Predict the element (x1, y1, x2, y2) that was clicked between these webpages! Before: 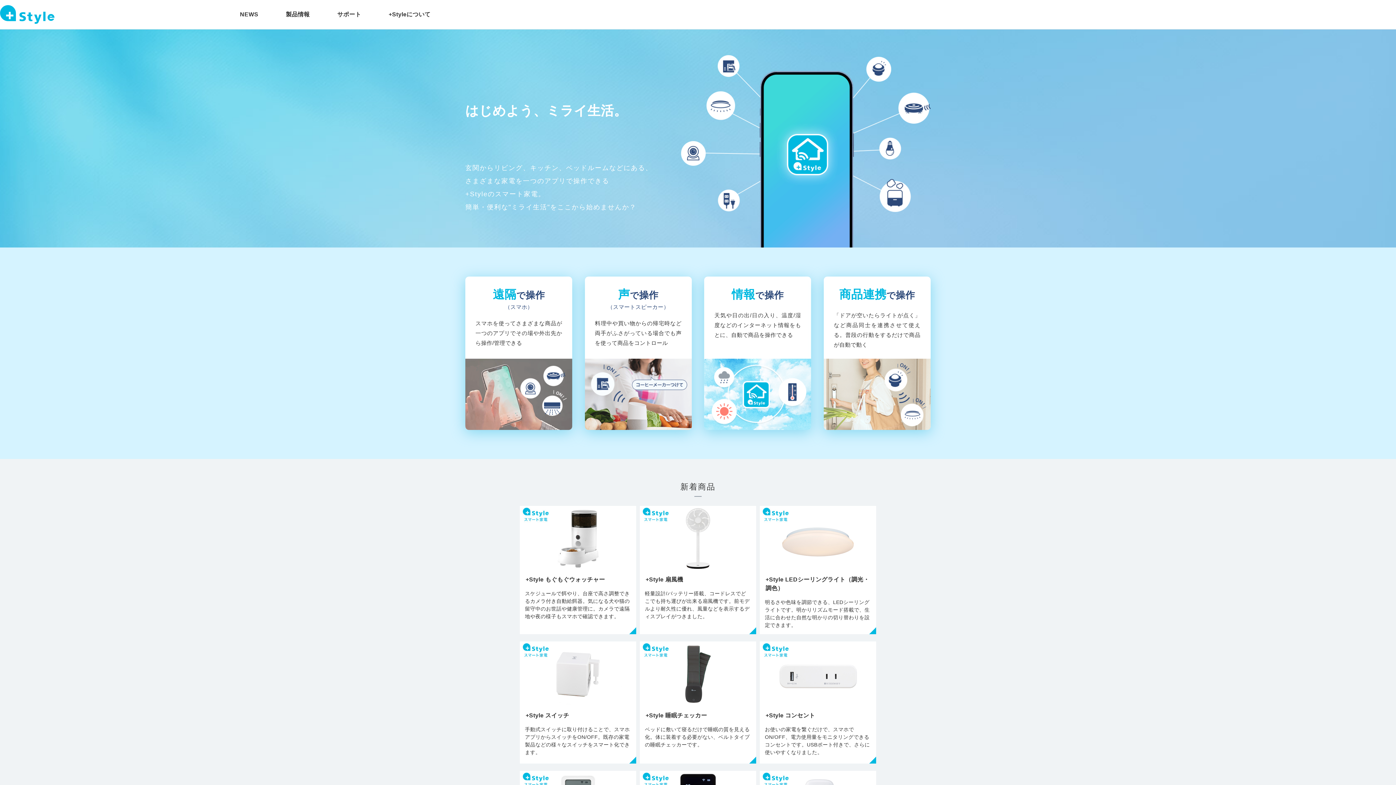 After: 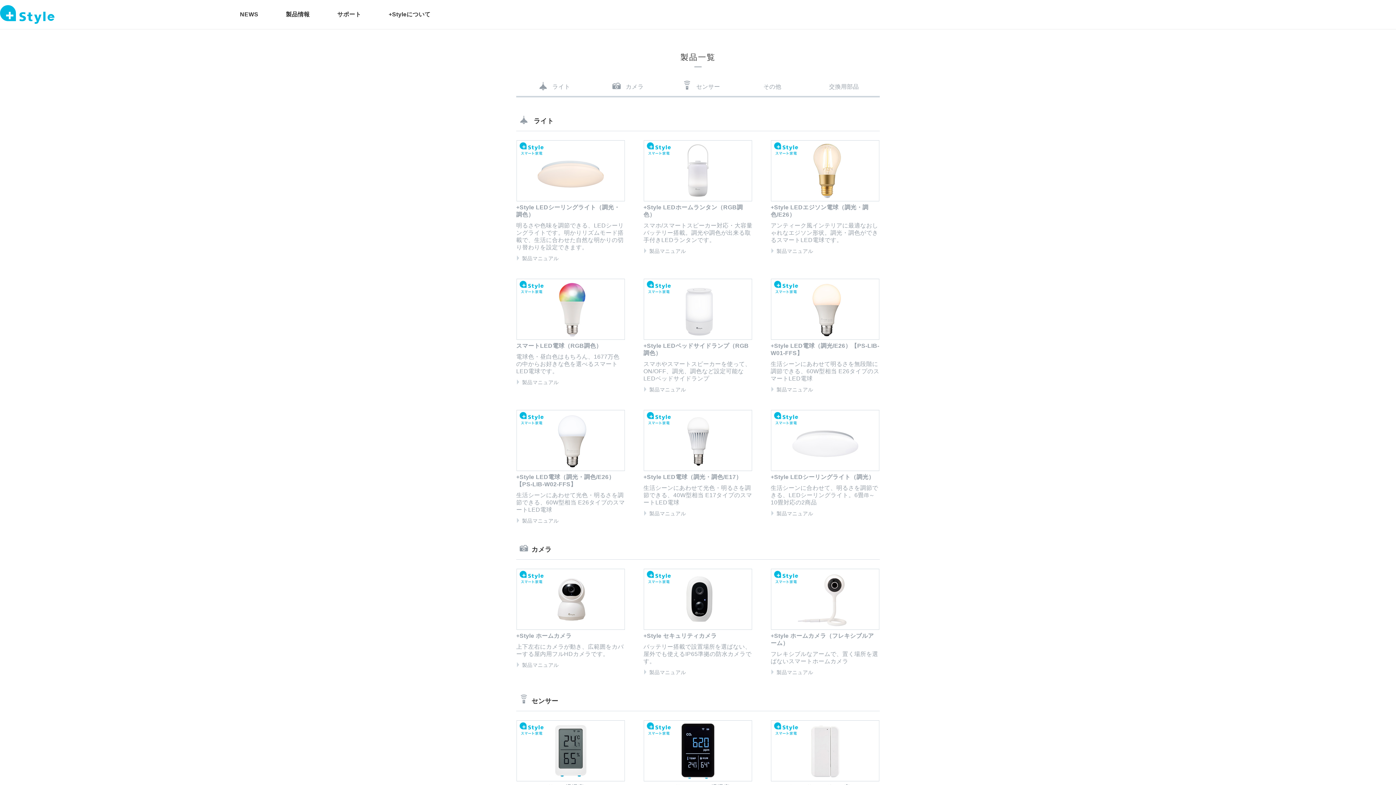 Action: bbox: (285, 10, 309, 18) label: 製品情報